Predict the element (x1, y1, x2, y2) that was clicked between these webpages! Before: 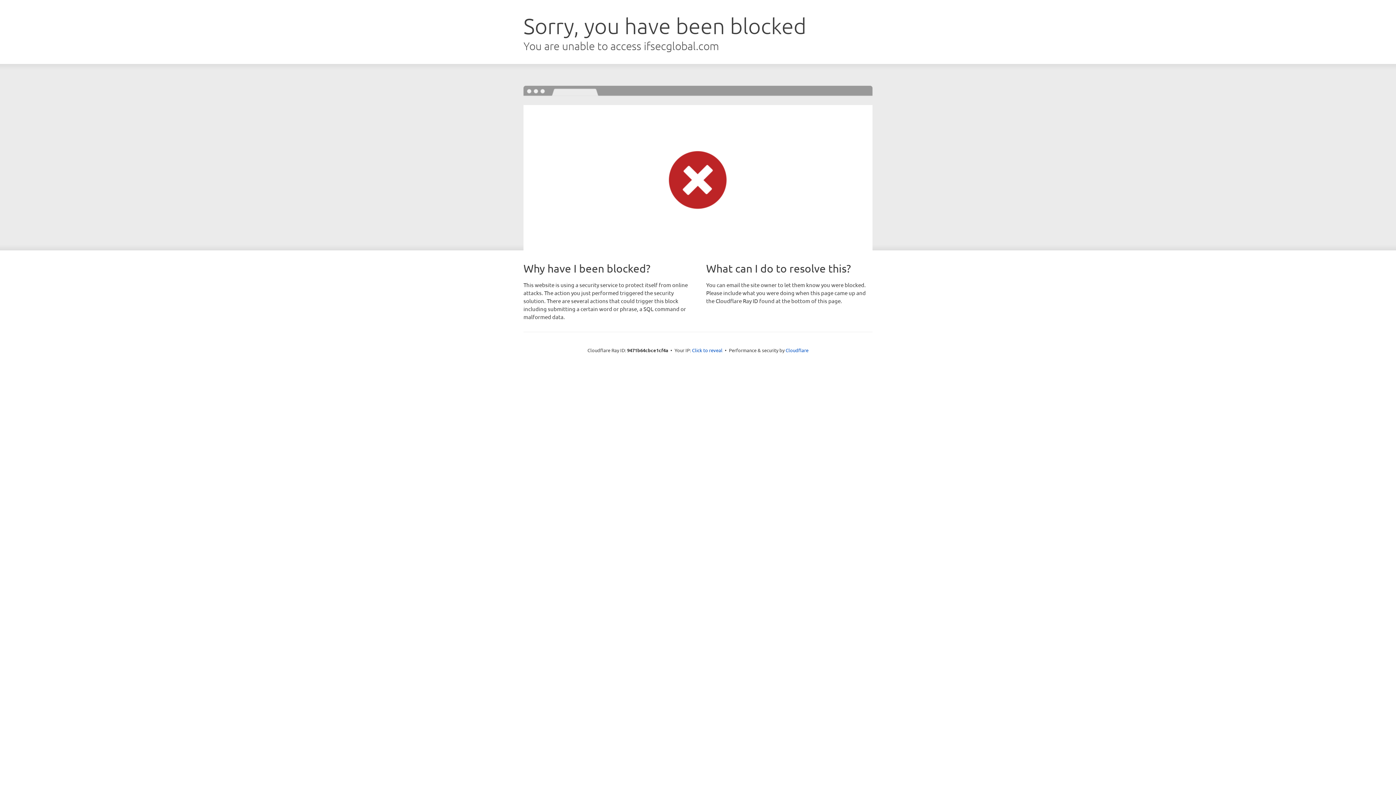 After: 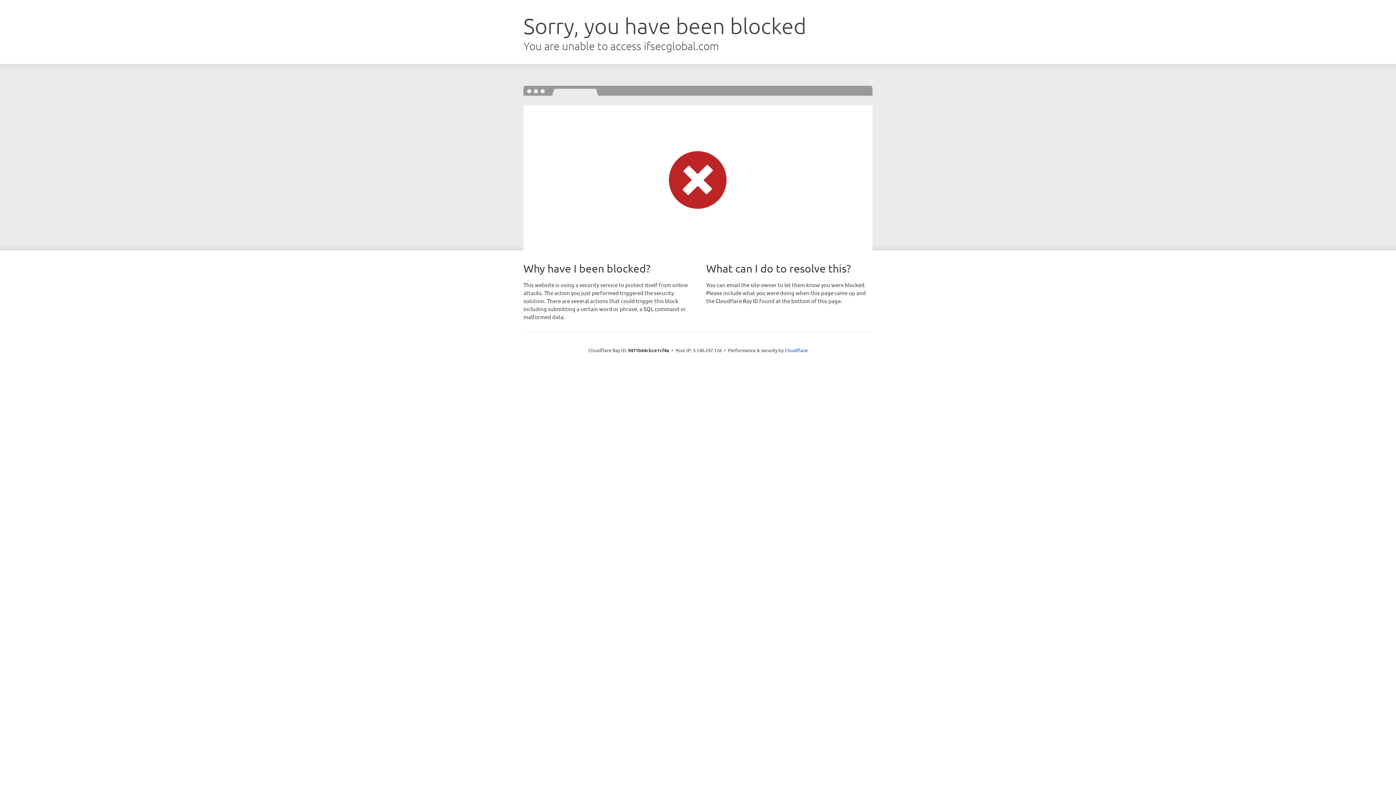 Action: bbox: (692, 346, 722, 353) label: Click to reveal